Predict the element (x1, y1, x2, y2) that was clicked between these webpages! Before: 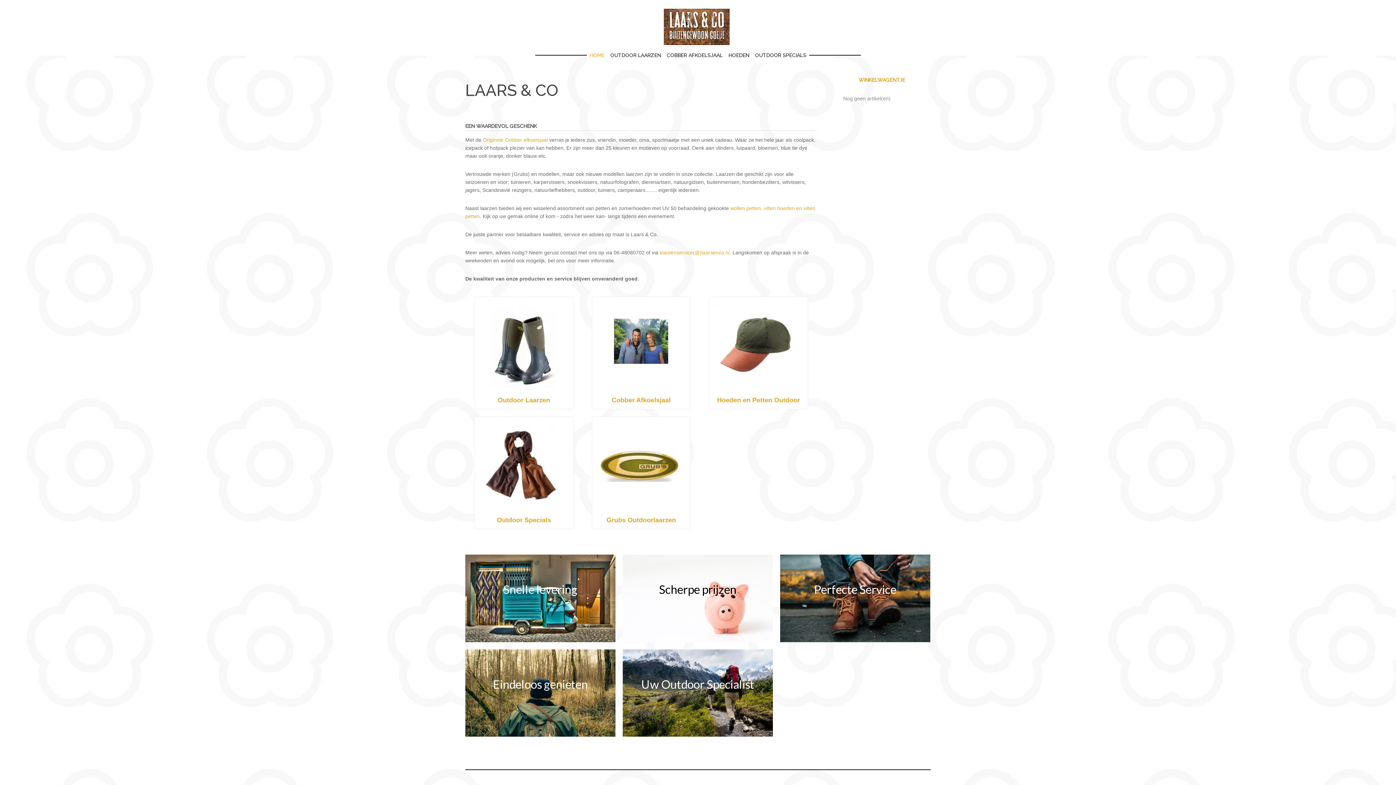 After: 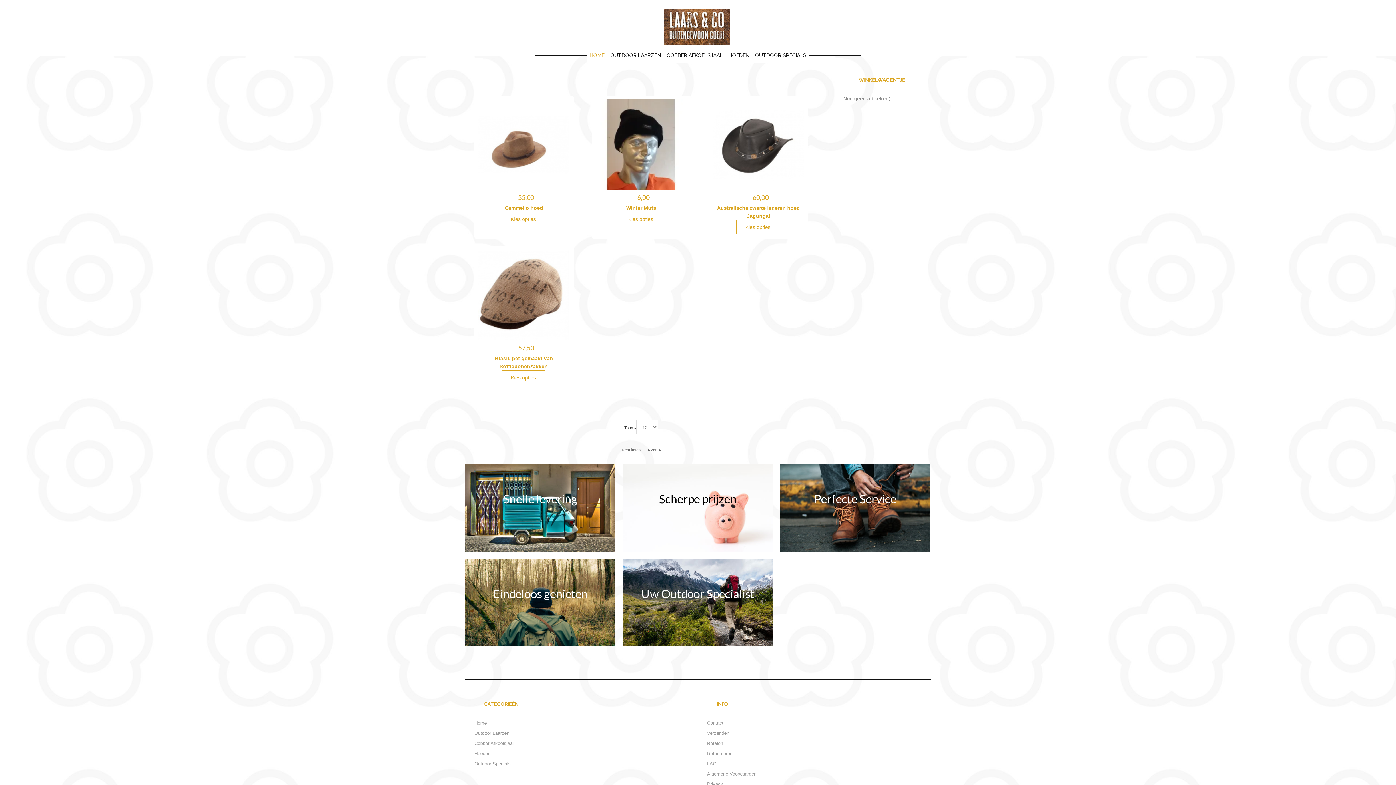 Action: bbox: (709, 395, 807, 405) label: Hoeden en Petten Outdoor